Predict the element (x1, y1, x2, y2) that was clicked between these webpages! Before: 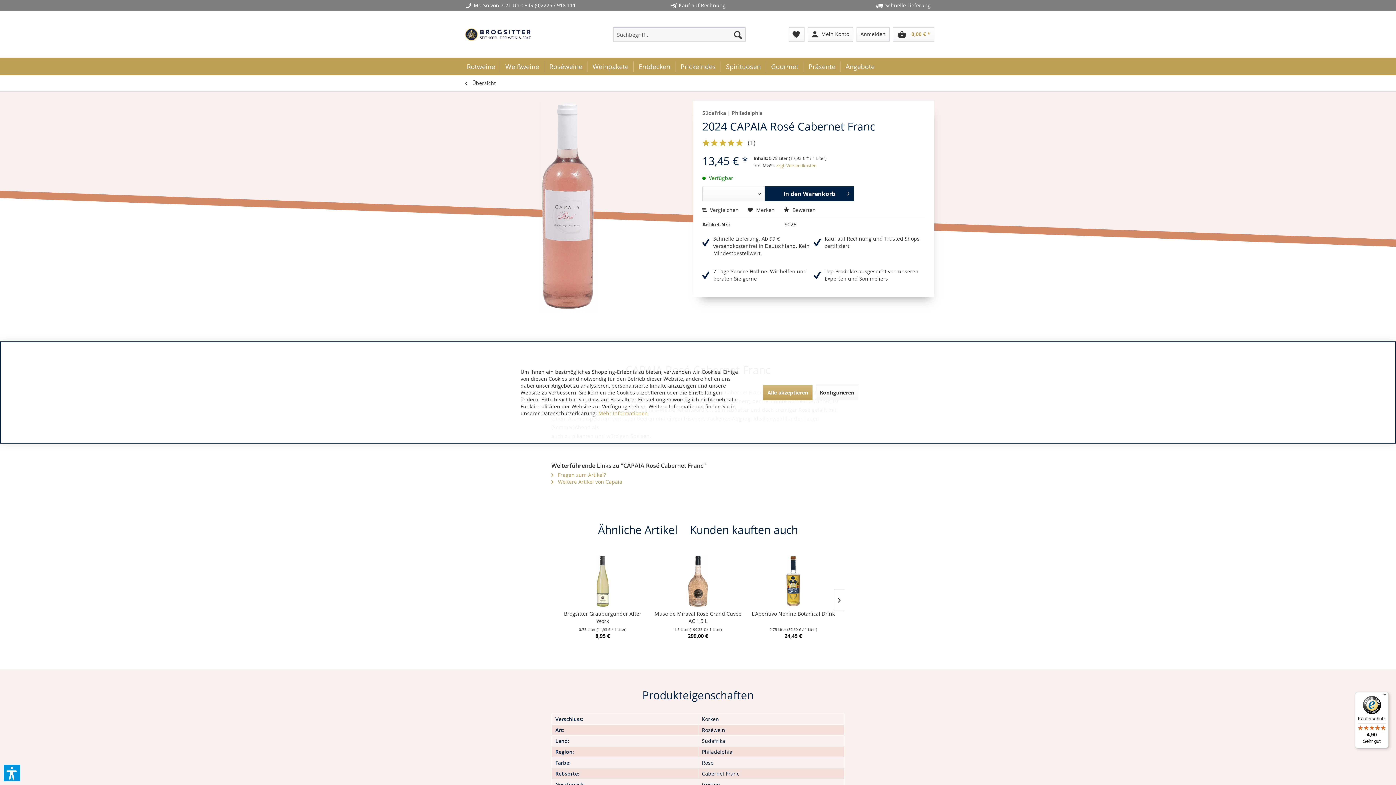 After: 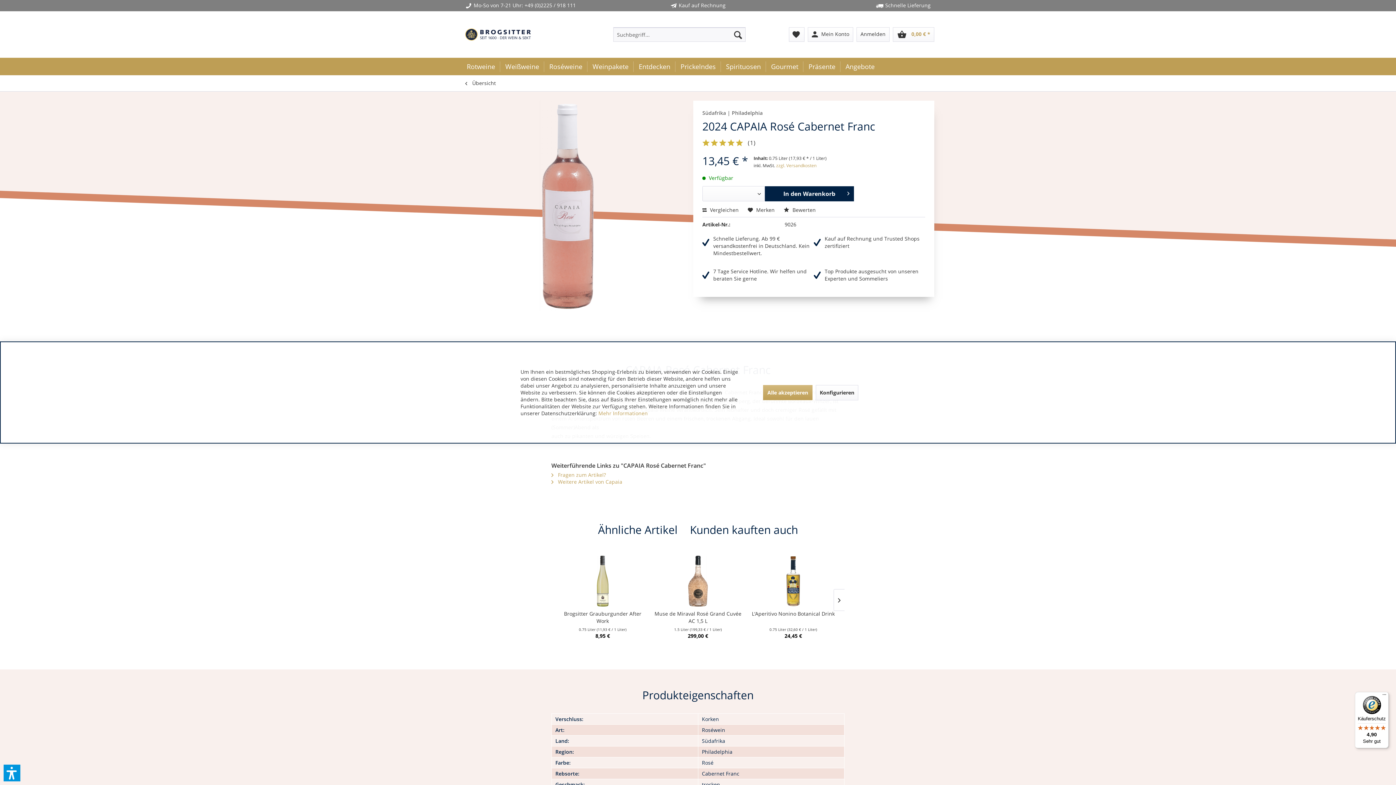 Action: bbox: (592, 522, 683, 538) label: Ähnliche Artikel